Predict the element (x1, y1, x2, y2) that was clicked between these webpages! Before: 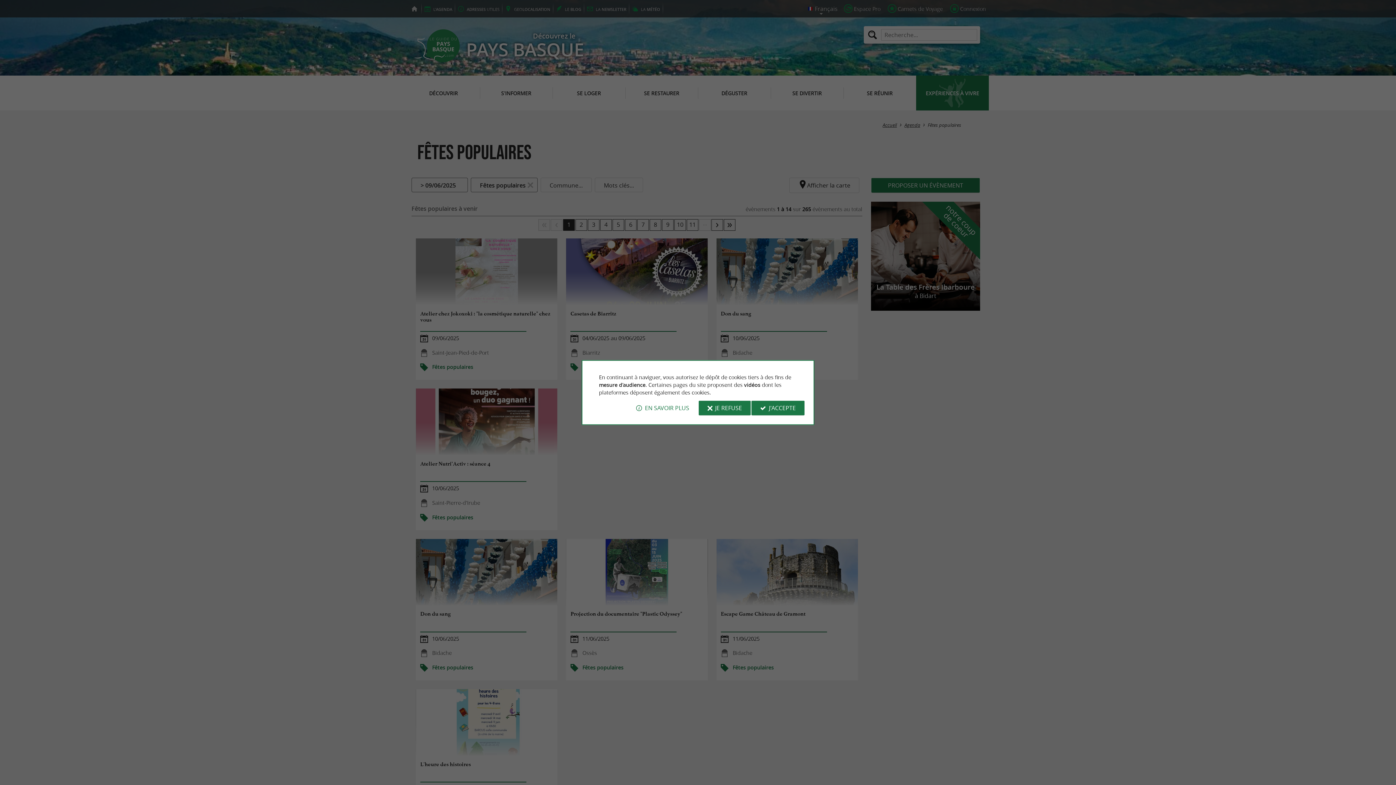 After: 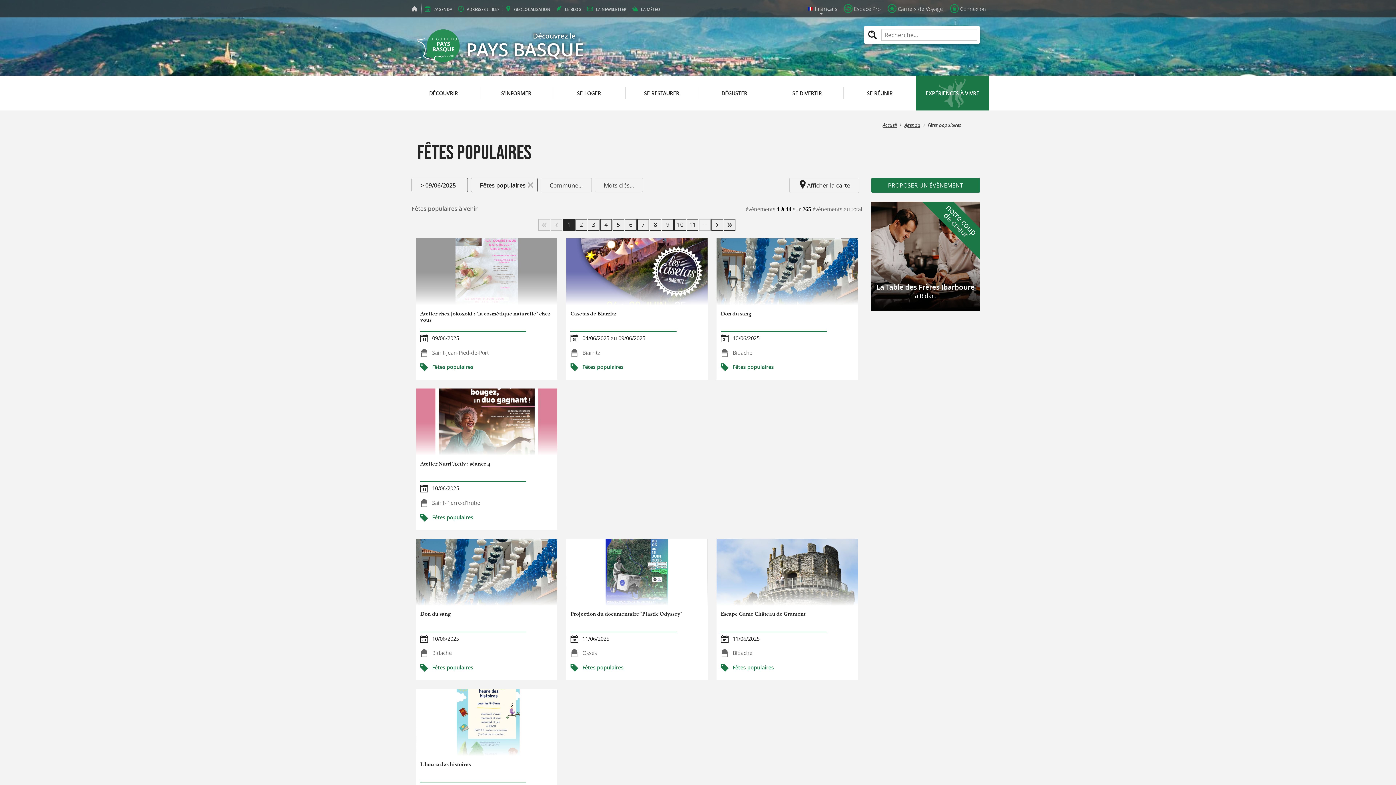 Action: label: J'ACCEPTE bbox: (751, 400, 804, 415)